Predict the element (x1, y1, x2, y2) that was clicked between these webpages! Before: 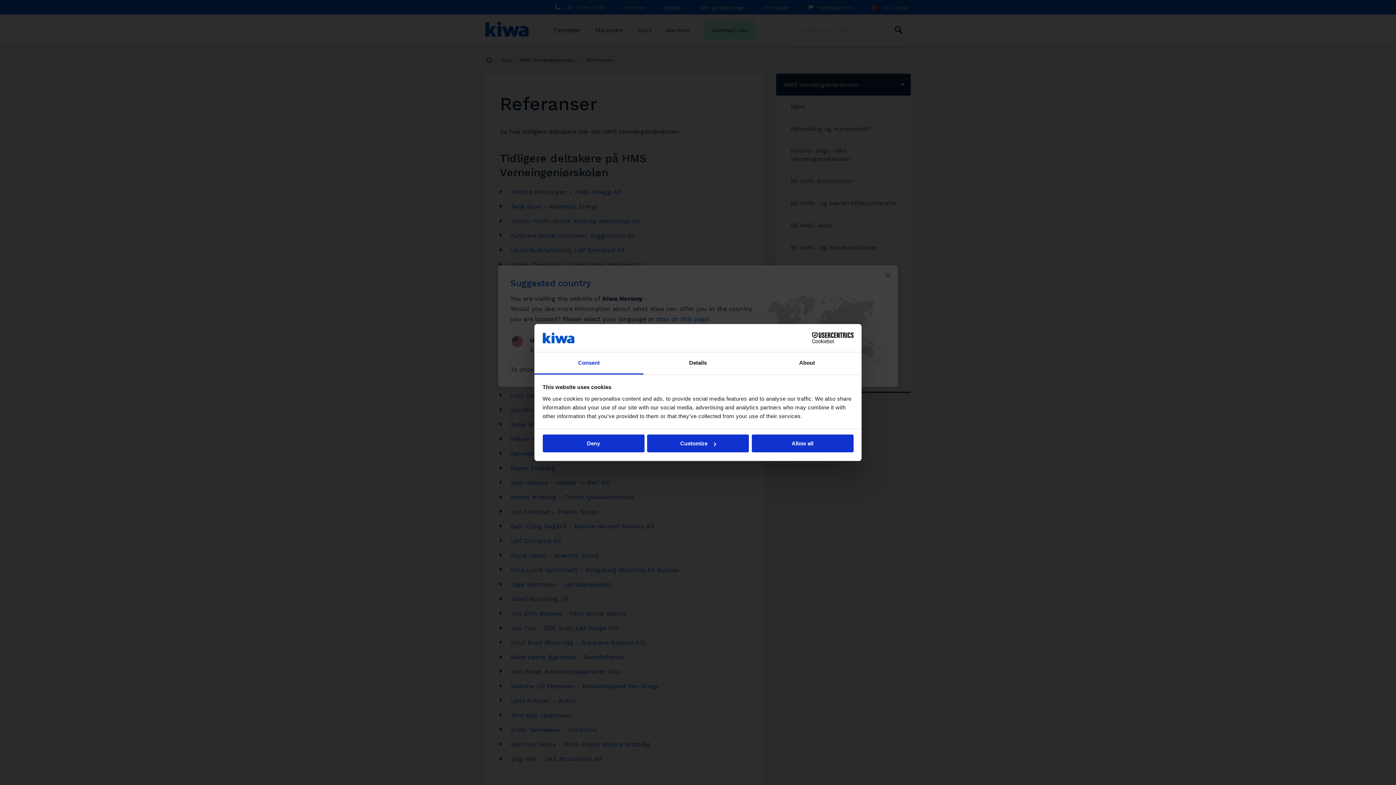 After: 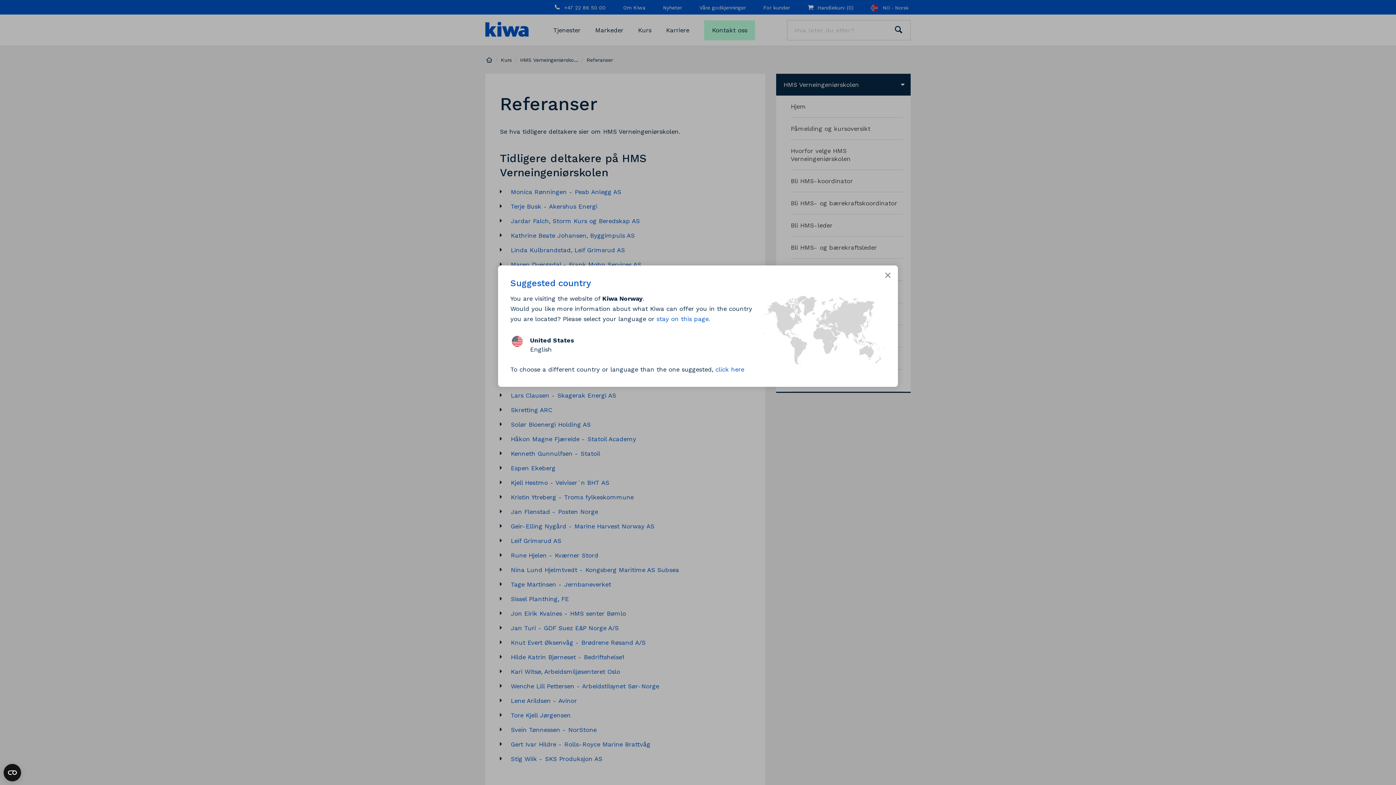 Action: label: Allow all bbox: (751, 434, 853, 452)